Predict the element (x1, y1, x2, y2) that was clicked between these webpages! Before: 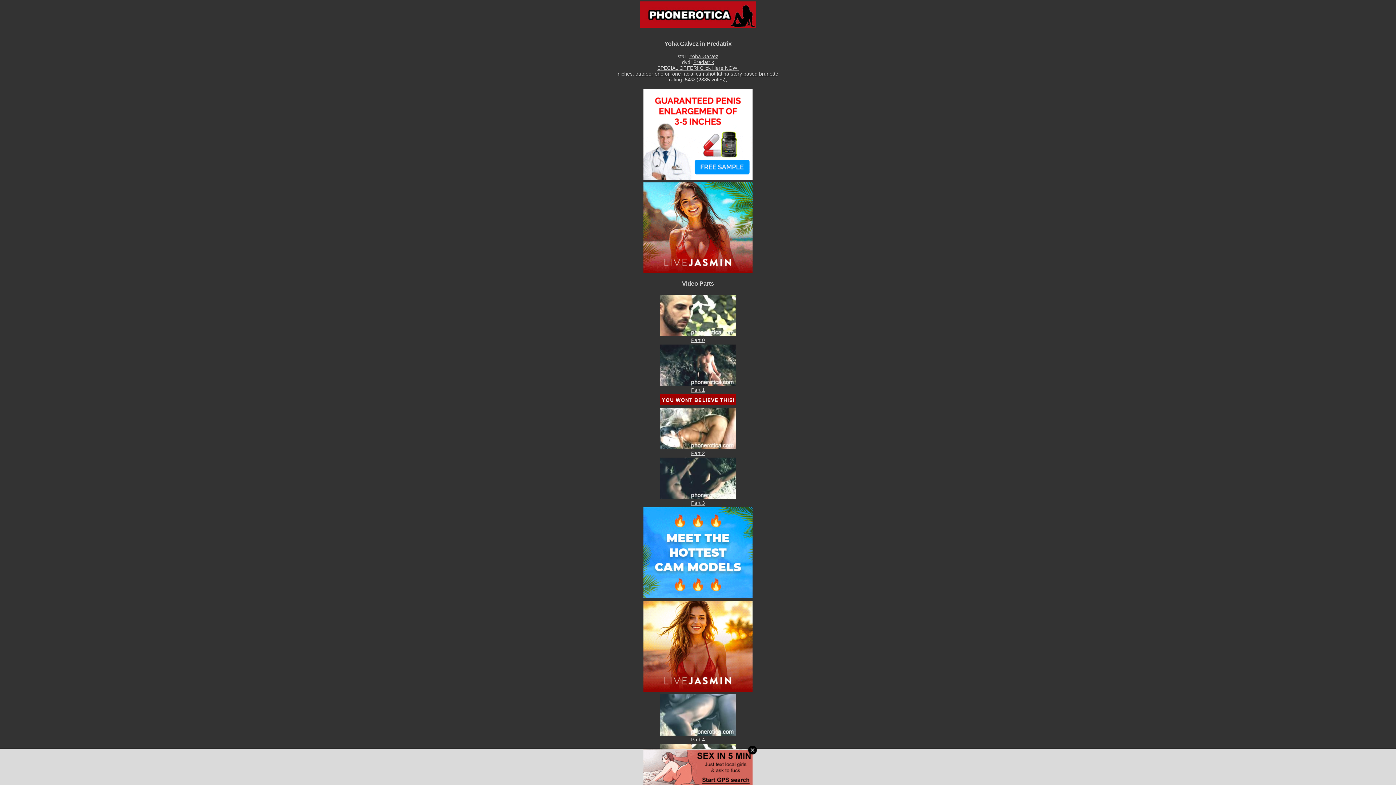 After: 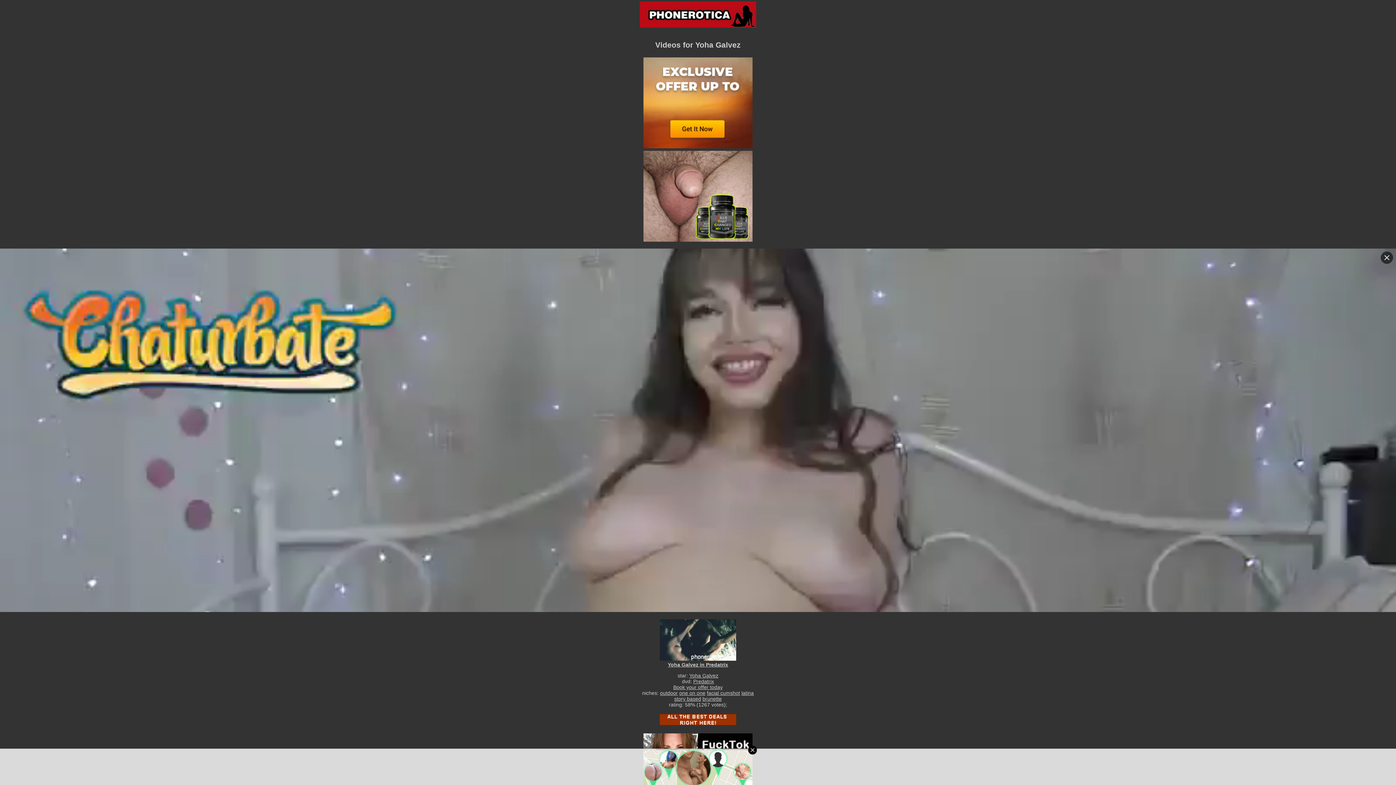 Action: label: Yoha Galvez bbox: (689, 53, 718, 59)